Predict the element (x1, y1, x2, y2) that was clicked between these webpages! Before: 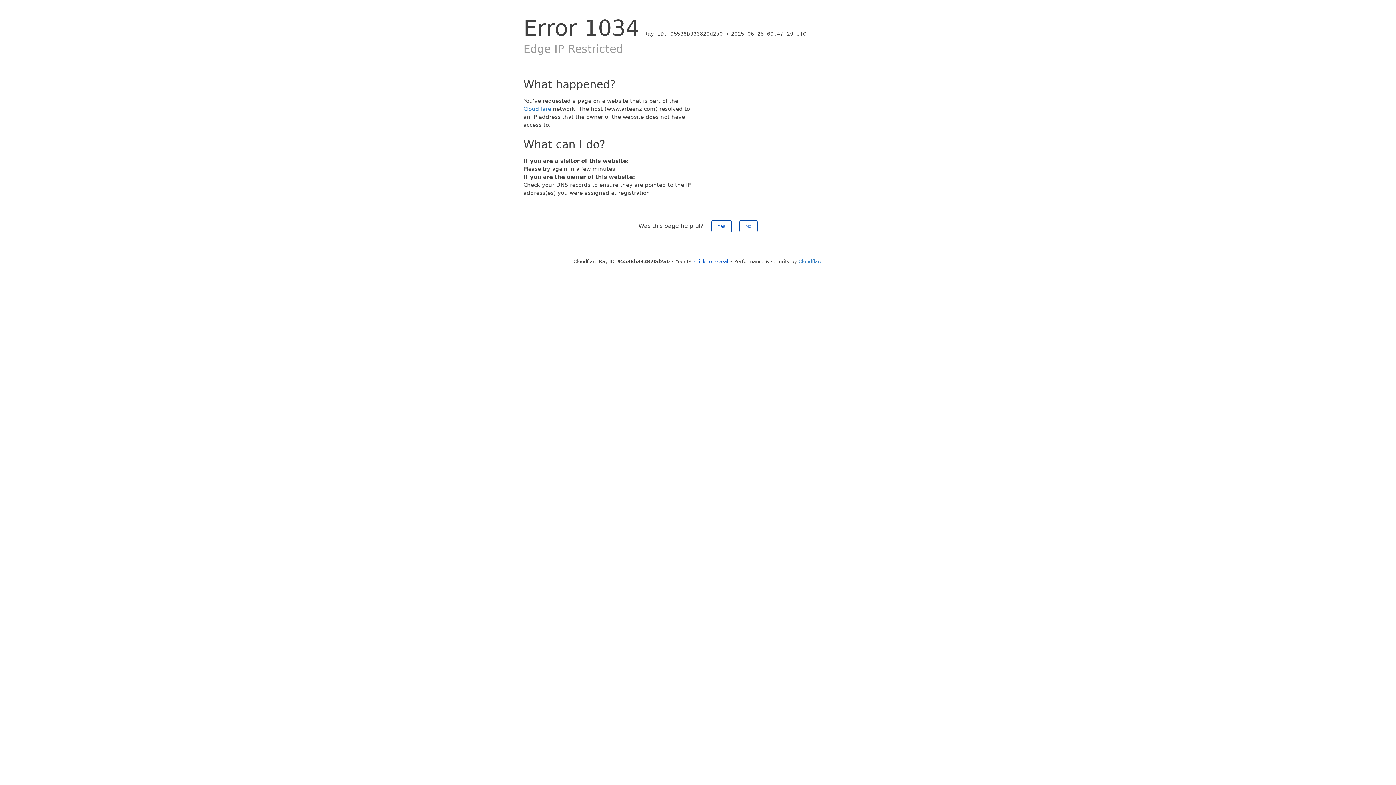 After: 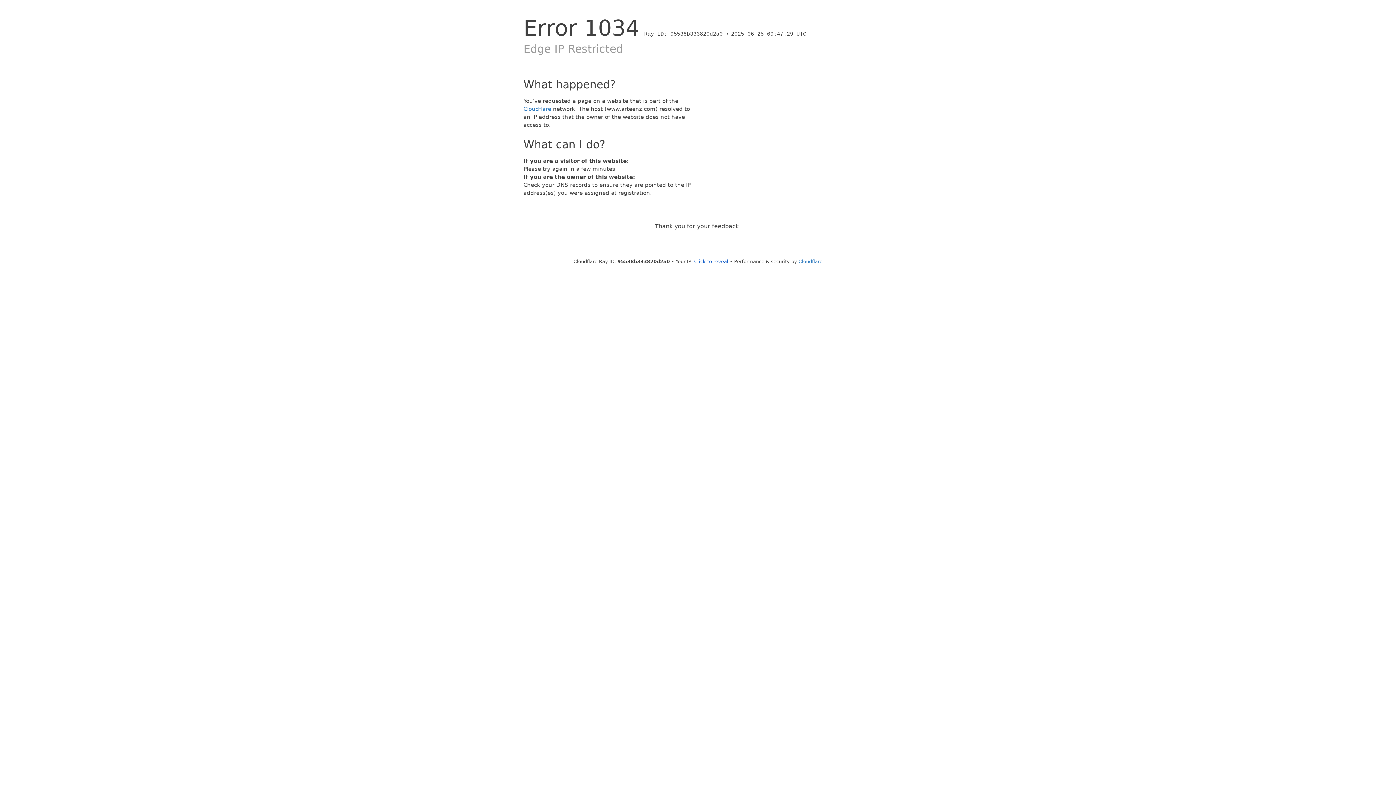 Action: label: No bbox: (739, 220, 757, 232)